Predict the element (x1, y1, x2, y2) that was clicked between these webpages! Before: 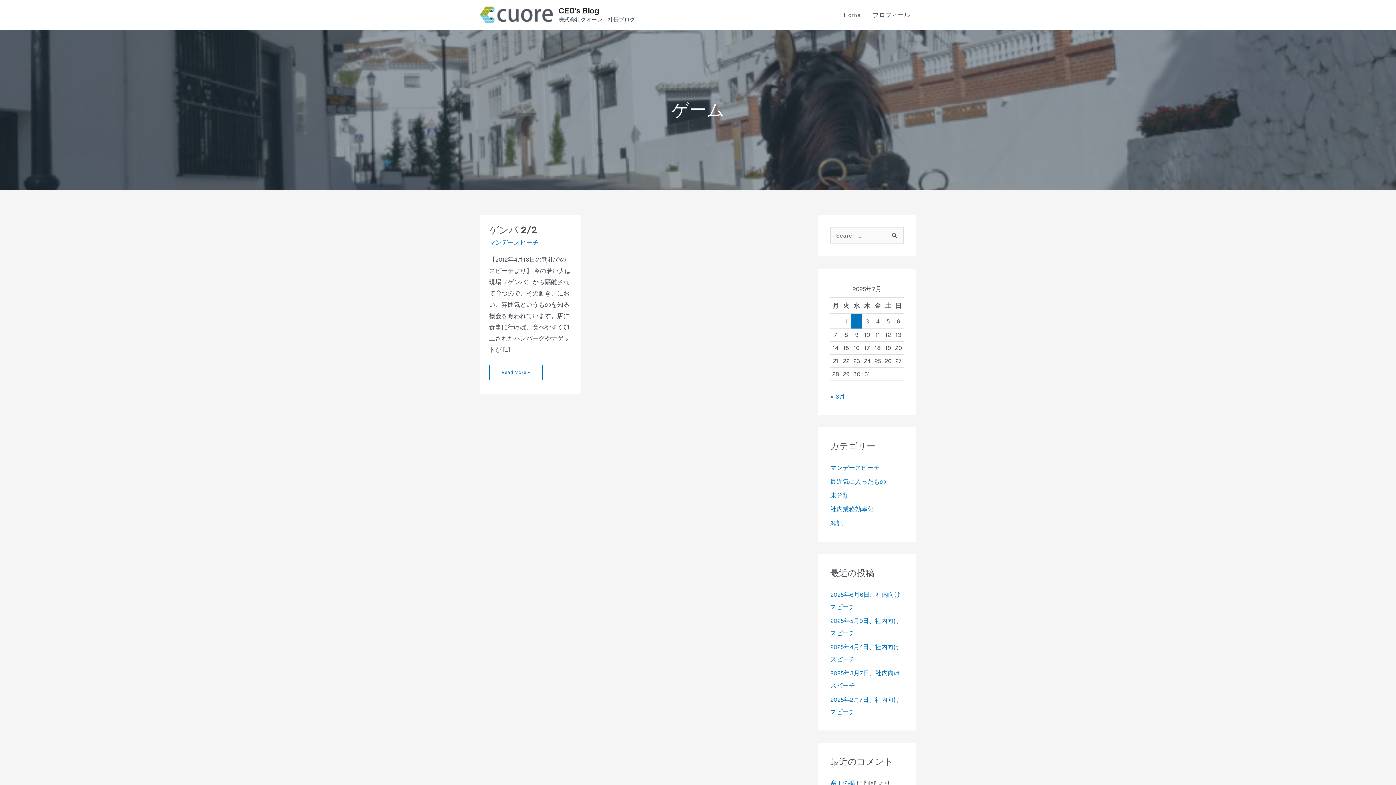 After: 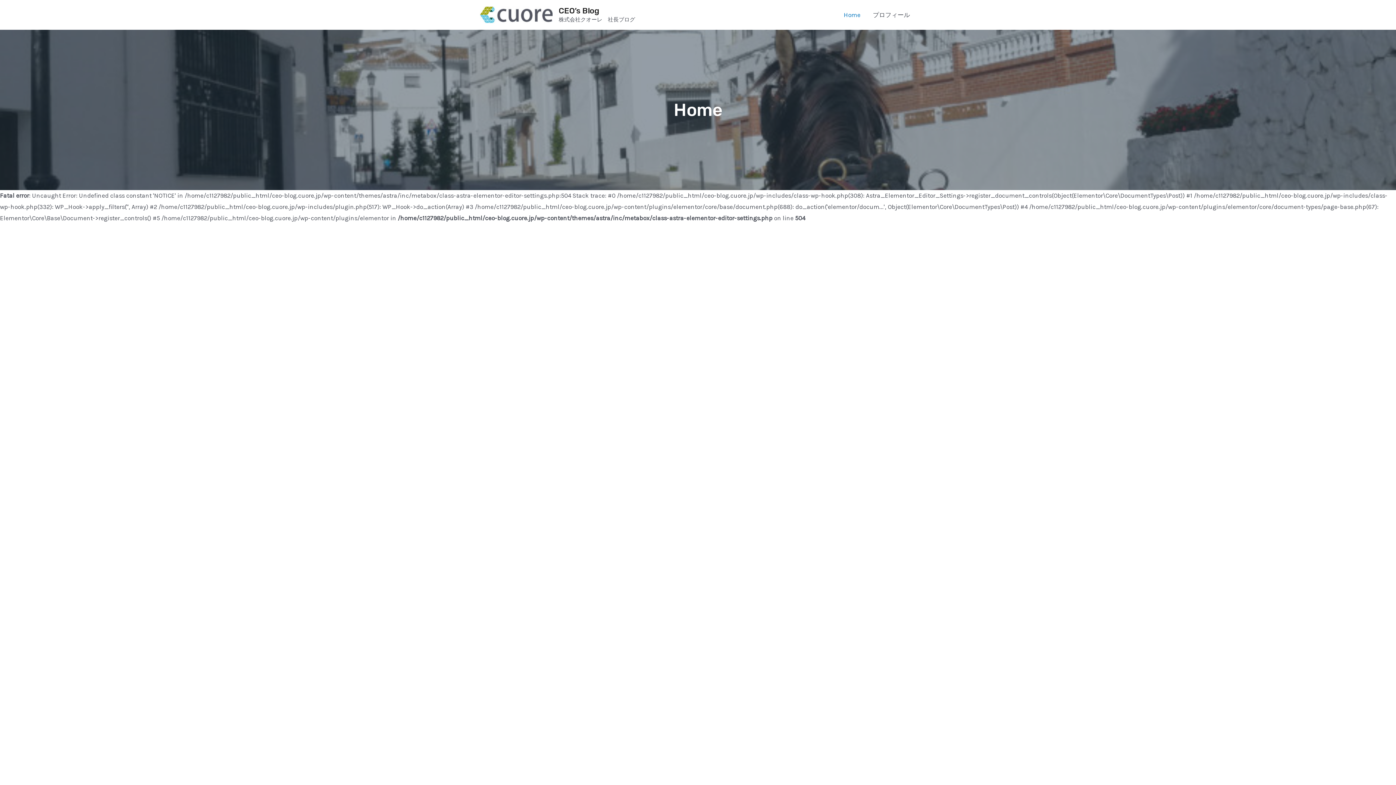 Action: bbox: (480, 10, 552, 17)